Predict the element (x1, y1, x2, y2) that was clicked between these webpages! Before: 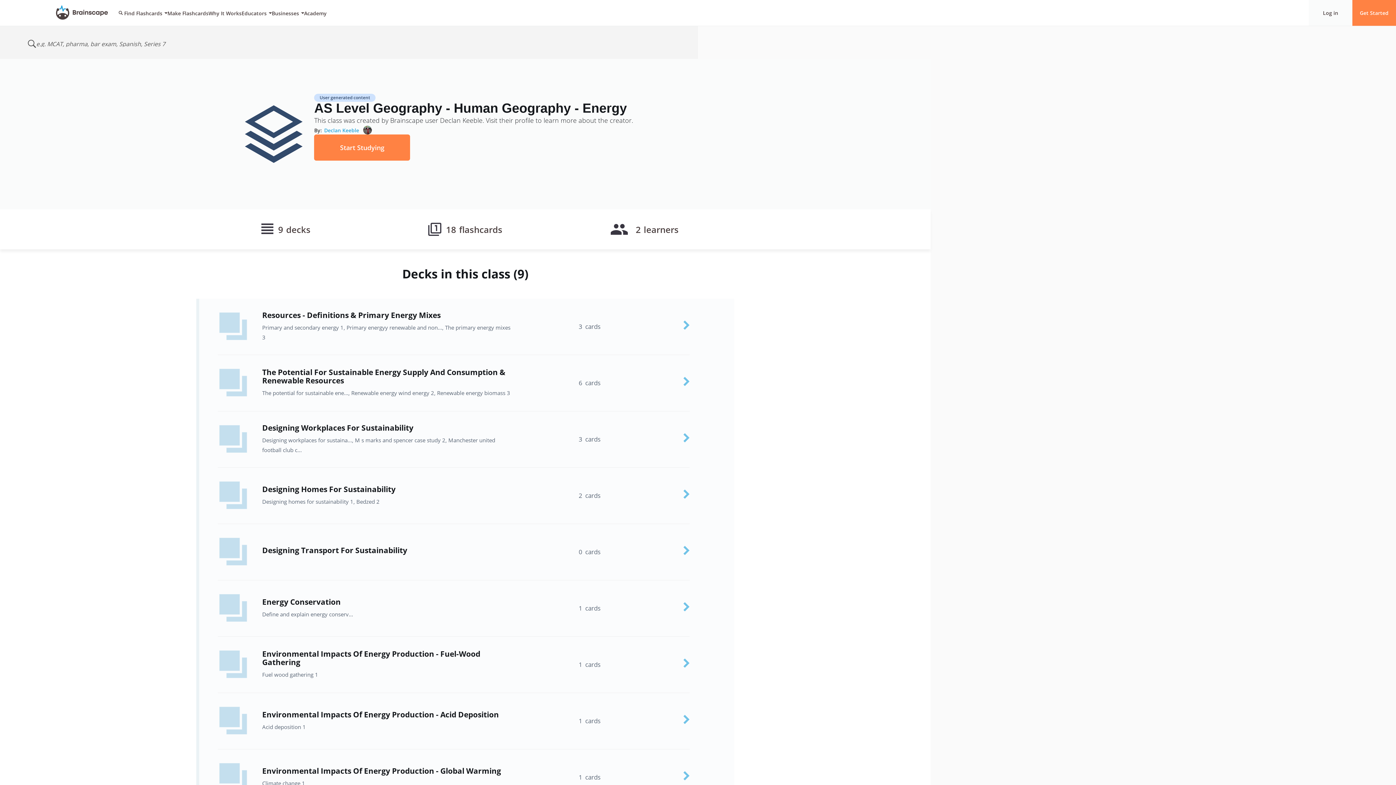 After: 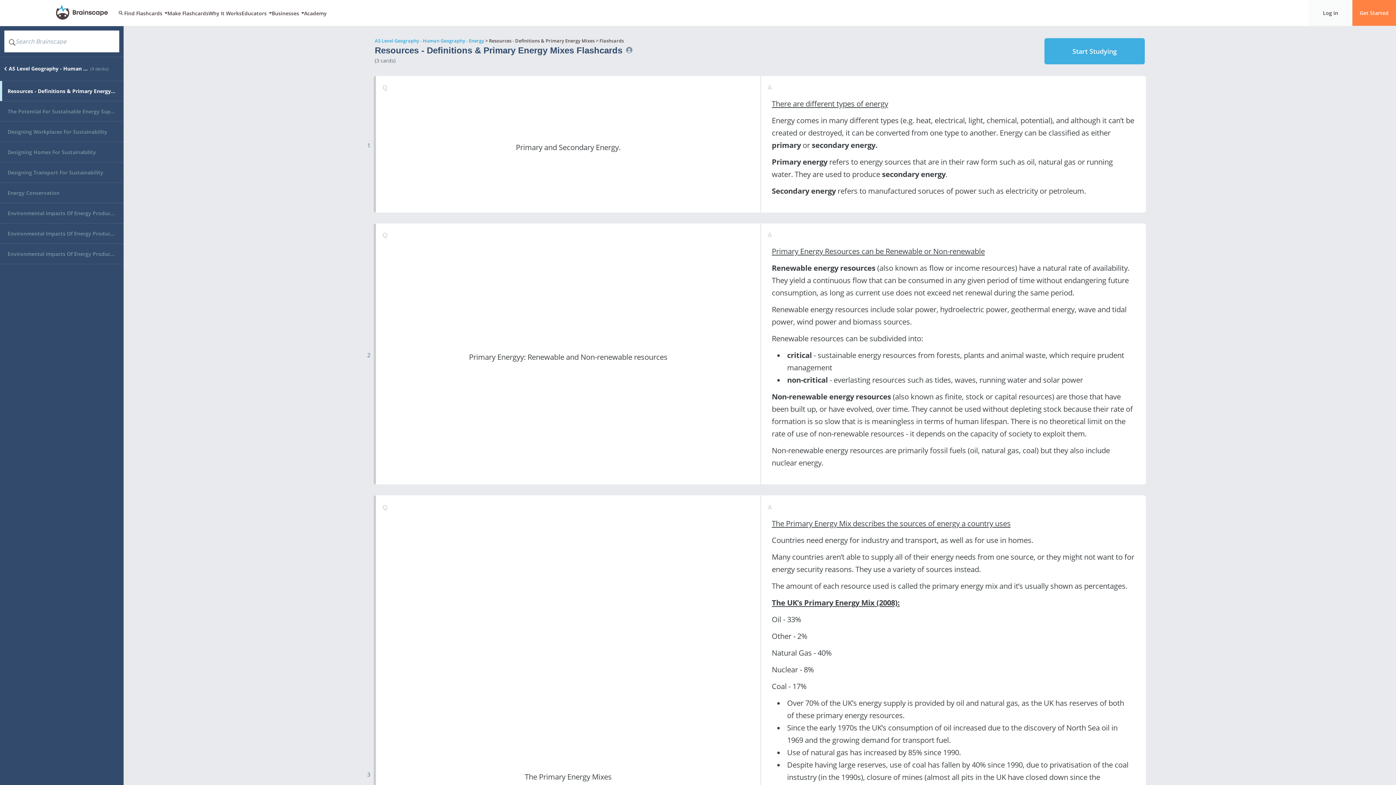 Action: label: Resources - Definitions & Primary Energy Mixes
Primary and secondary energy 1, Primary energyy renewable and non..., The primary energy mixes 3
3  cards bbox: (196, 298, 734, 355)